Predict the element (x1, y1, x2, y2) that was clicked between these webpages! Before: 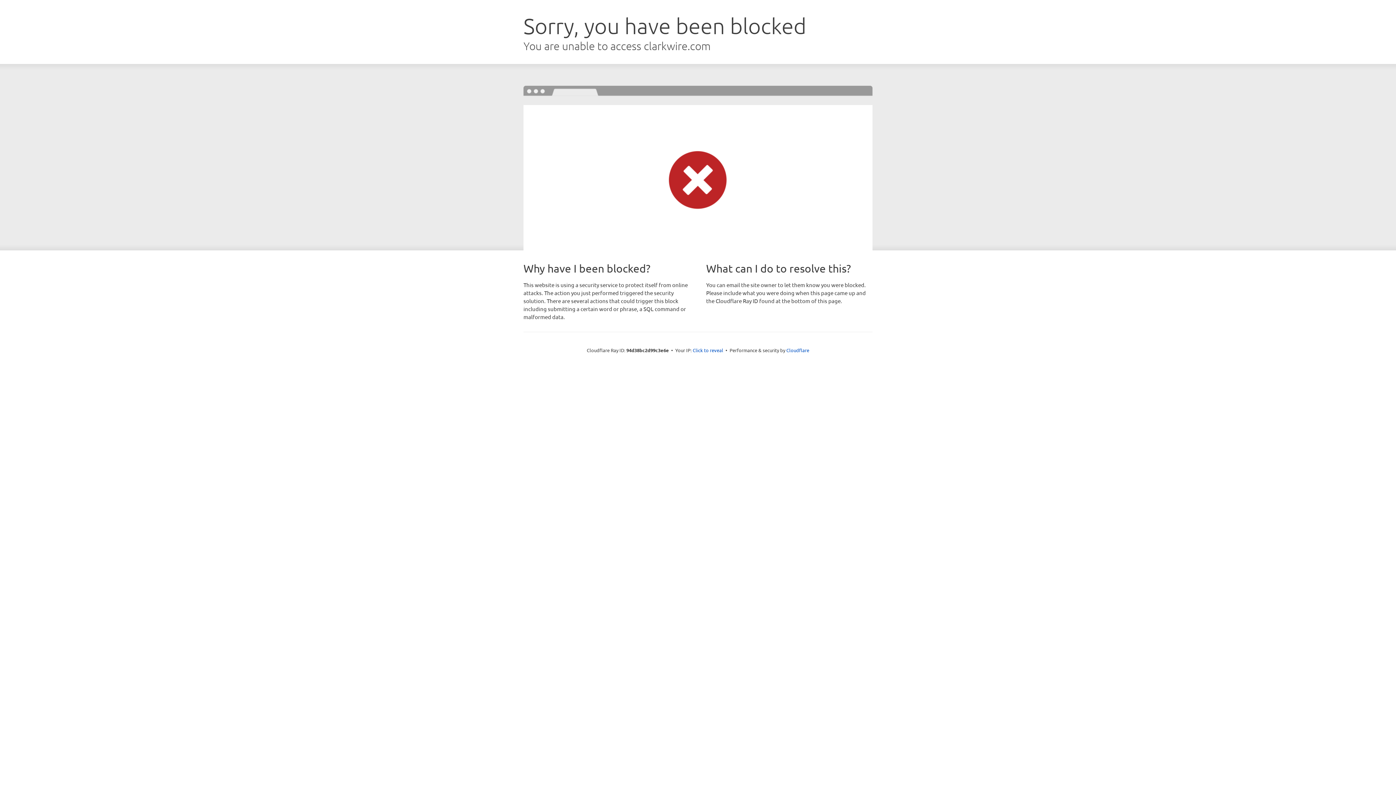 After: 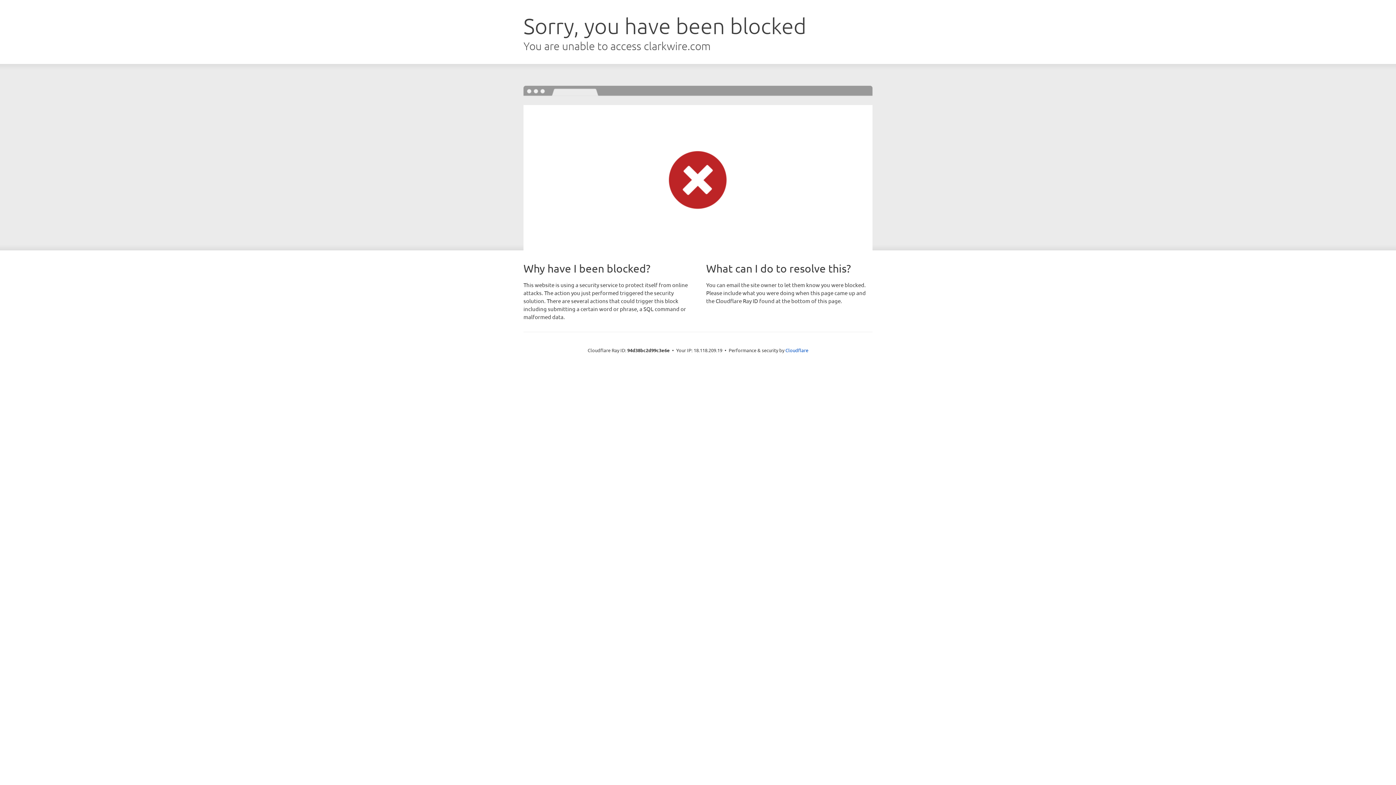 Action: bbox: (692, 346, 723, 353) label: Click to reveal